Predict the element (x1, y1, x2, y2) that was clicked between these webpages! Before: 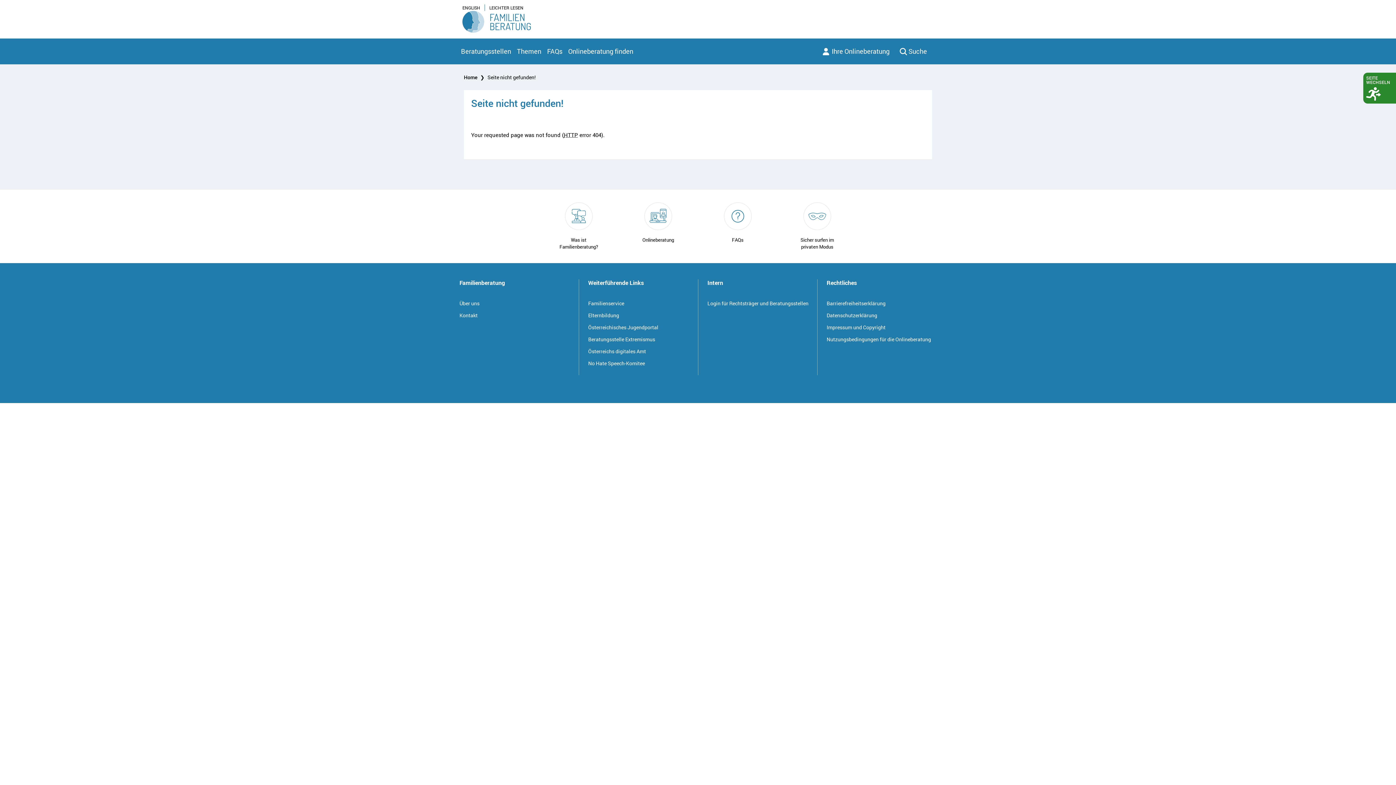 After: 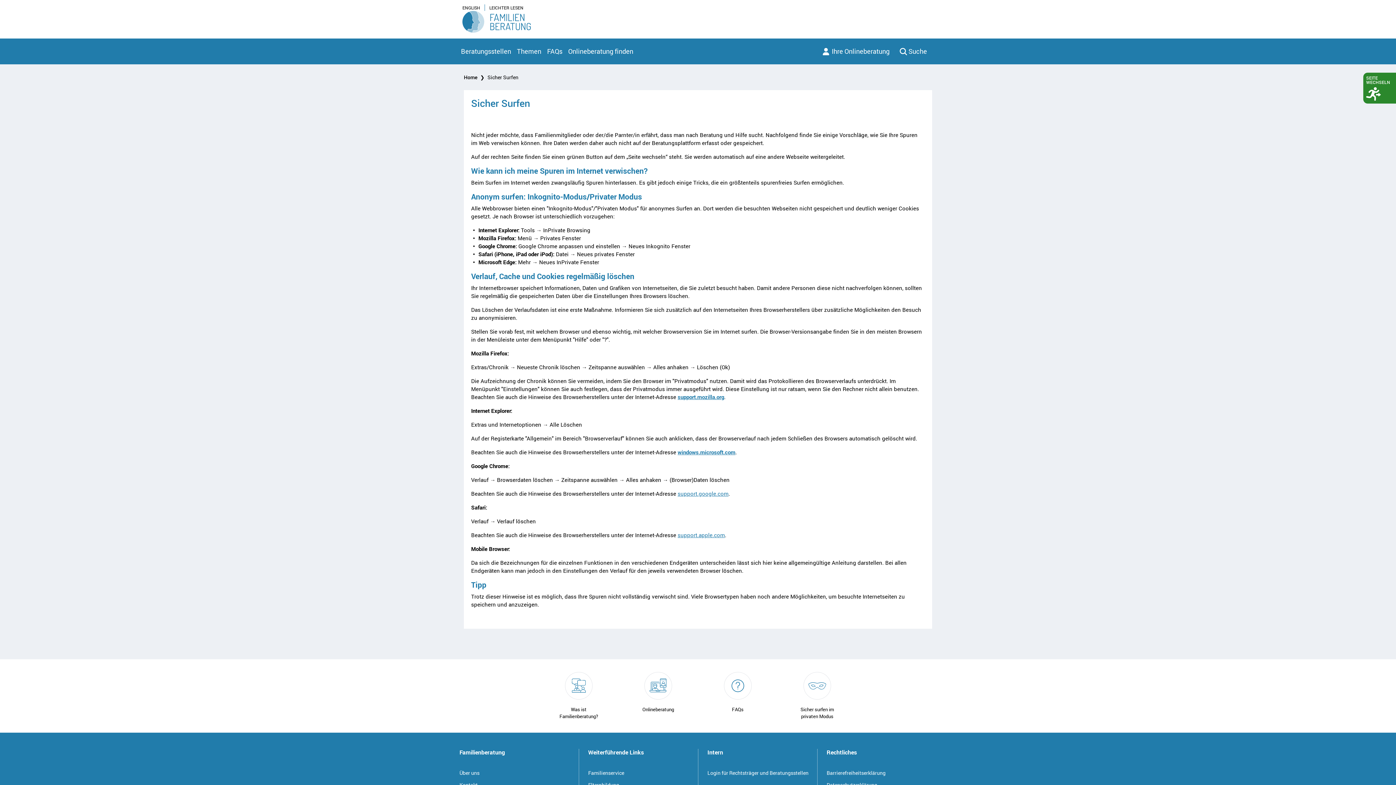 Action: label: Sicher surfen im privaten Modus bbox: (782, 202, 852, 250)